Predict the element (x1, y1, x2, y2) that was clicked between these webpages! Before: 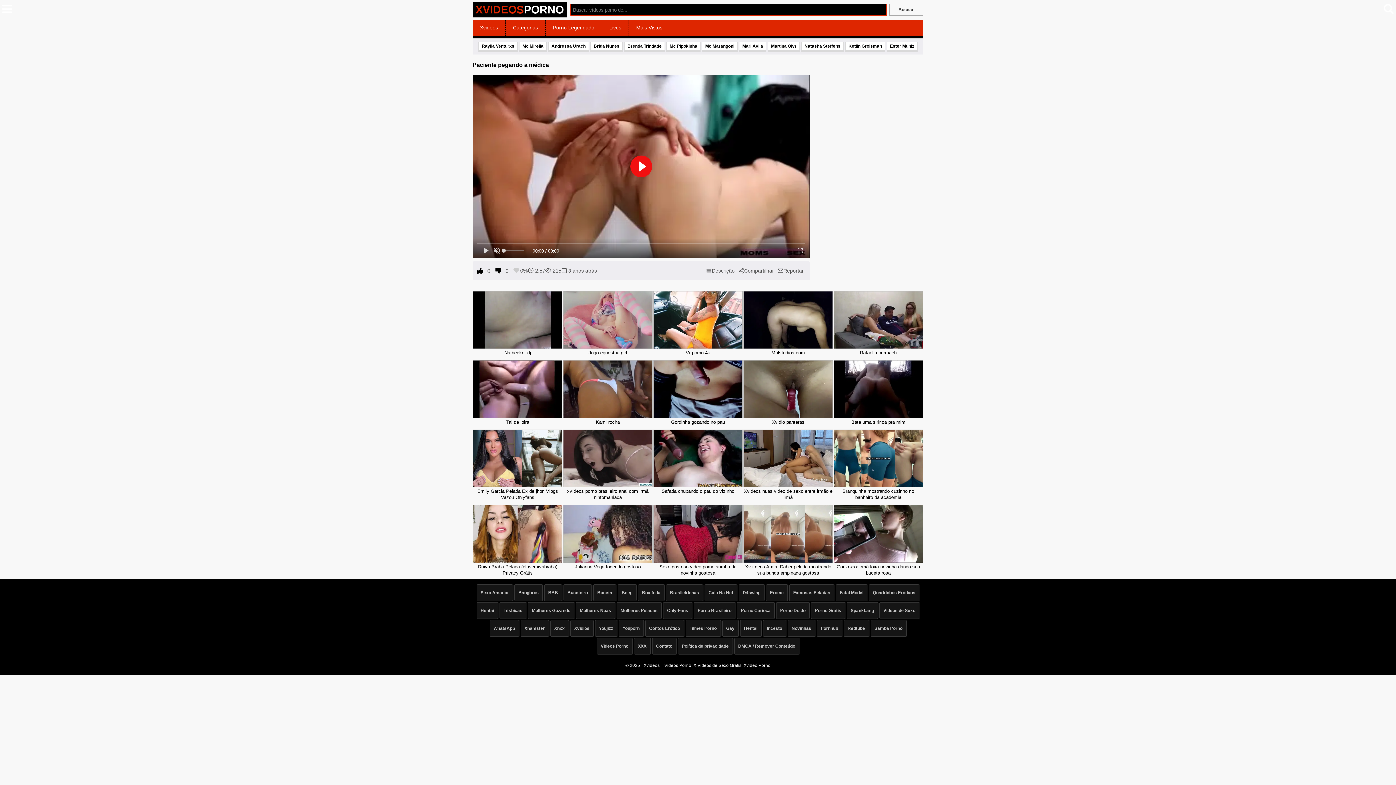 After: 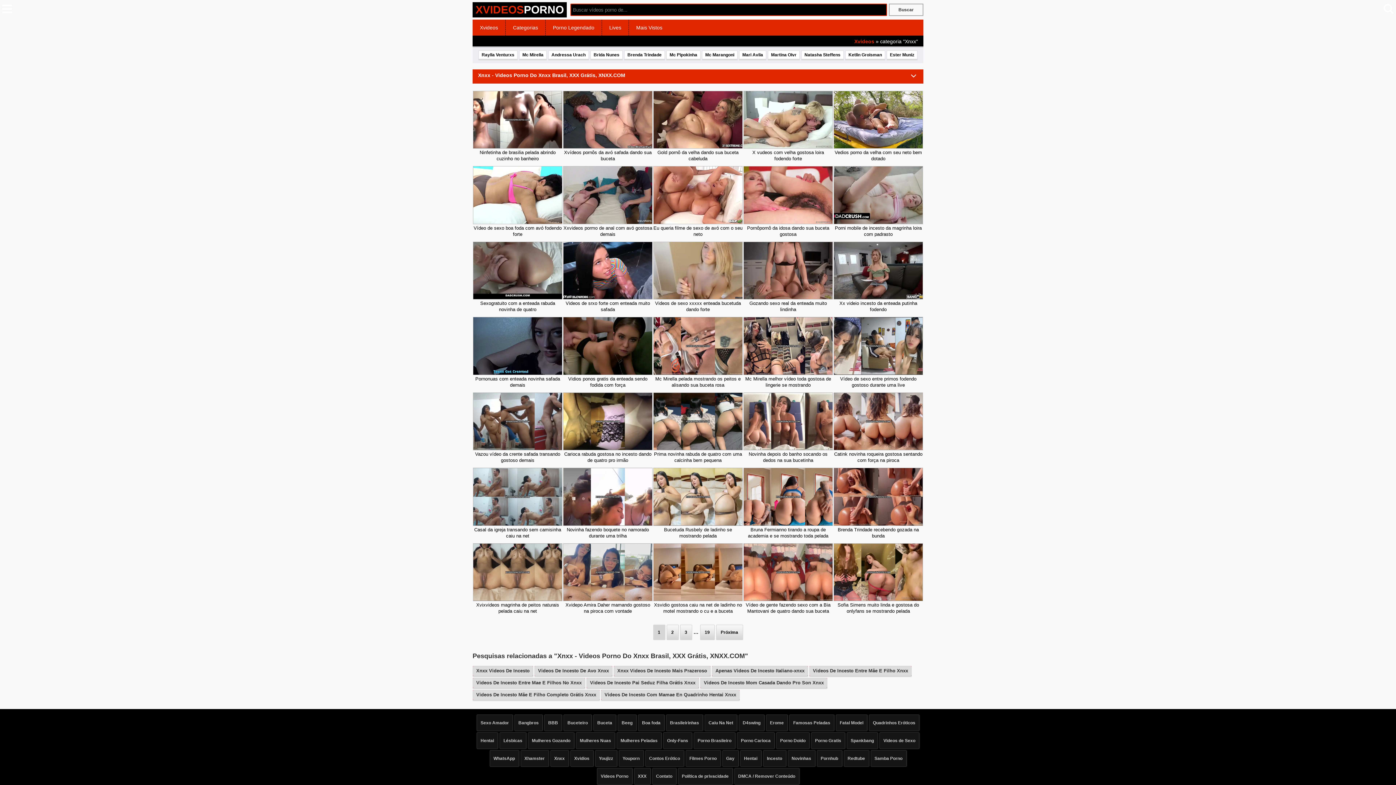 Action: label: Xnxx bbox: (550, 620, 568, 637)